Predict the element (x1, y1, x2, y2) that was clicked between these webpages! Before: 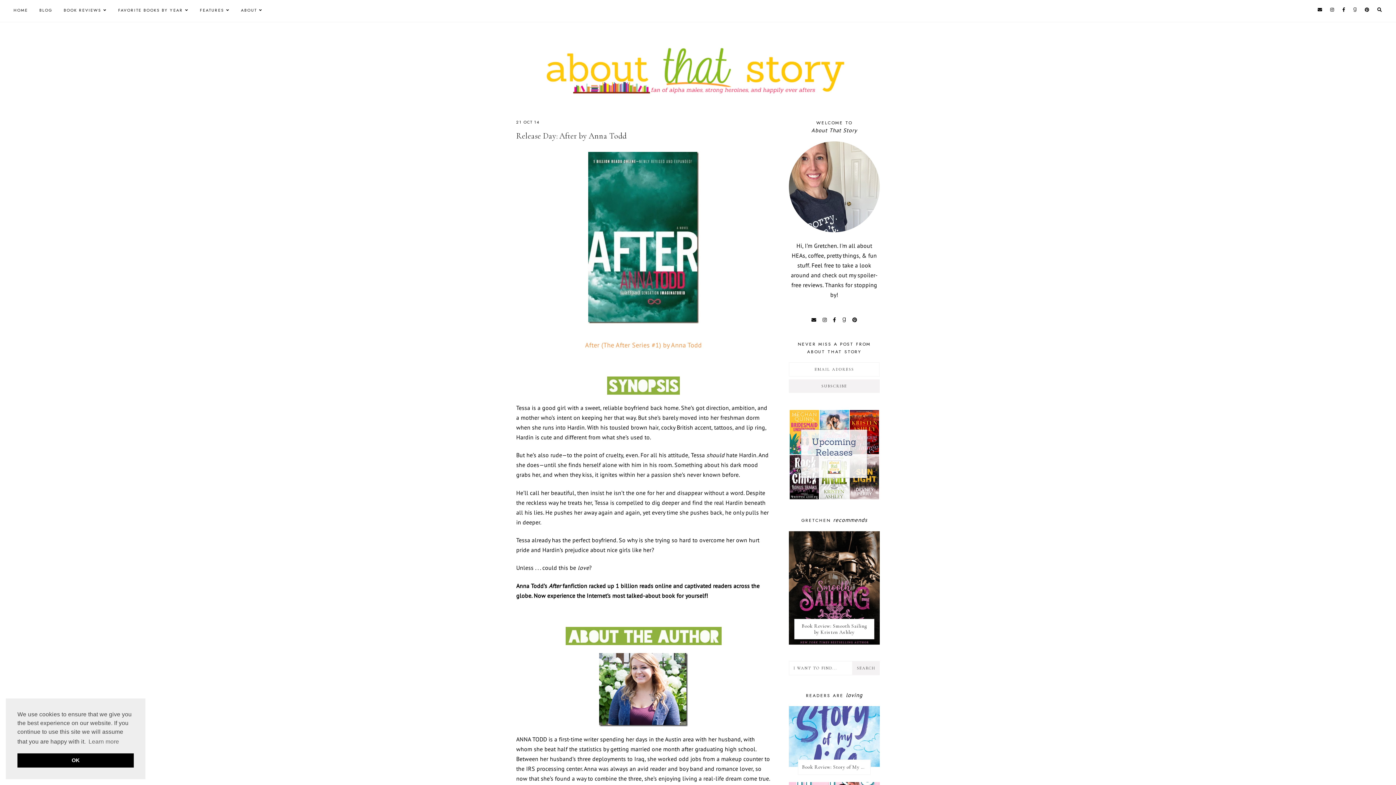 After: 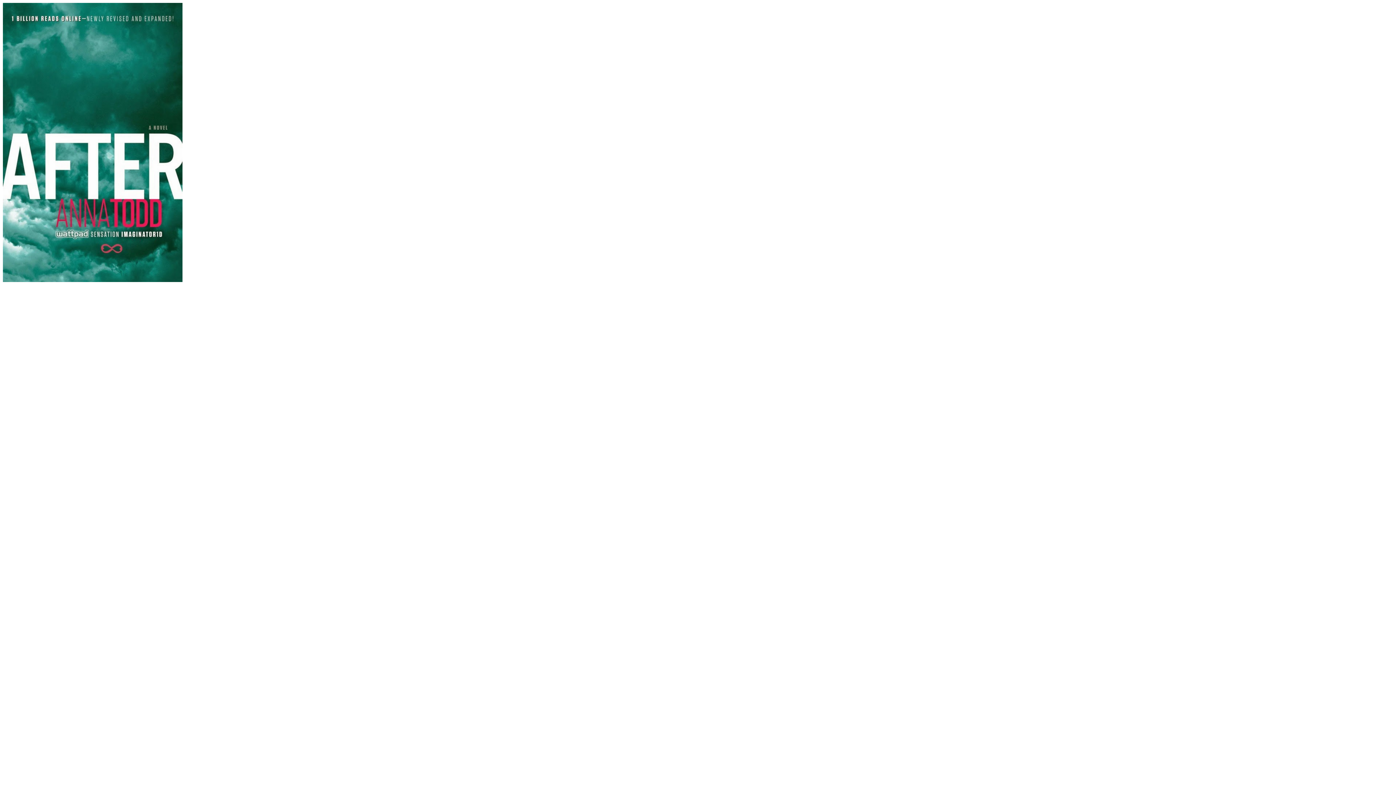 Action: bbox: (588, 153, 698, 160)